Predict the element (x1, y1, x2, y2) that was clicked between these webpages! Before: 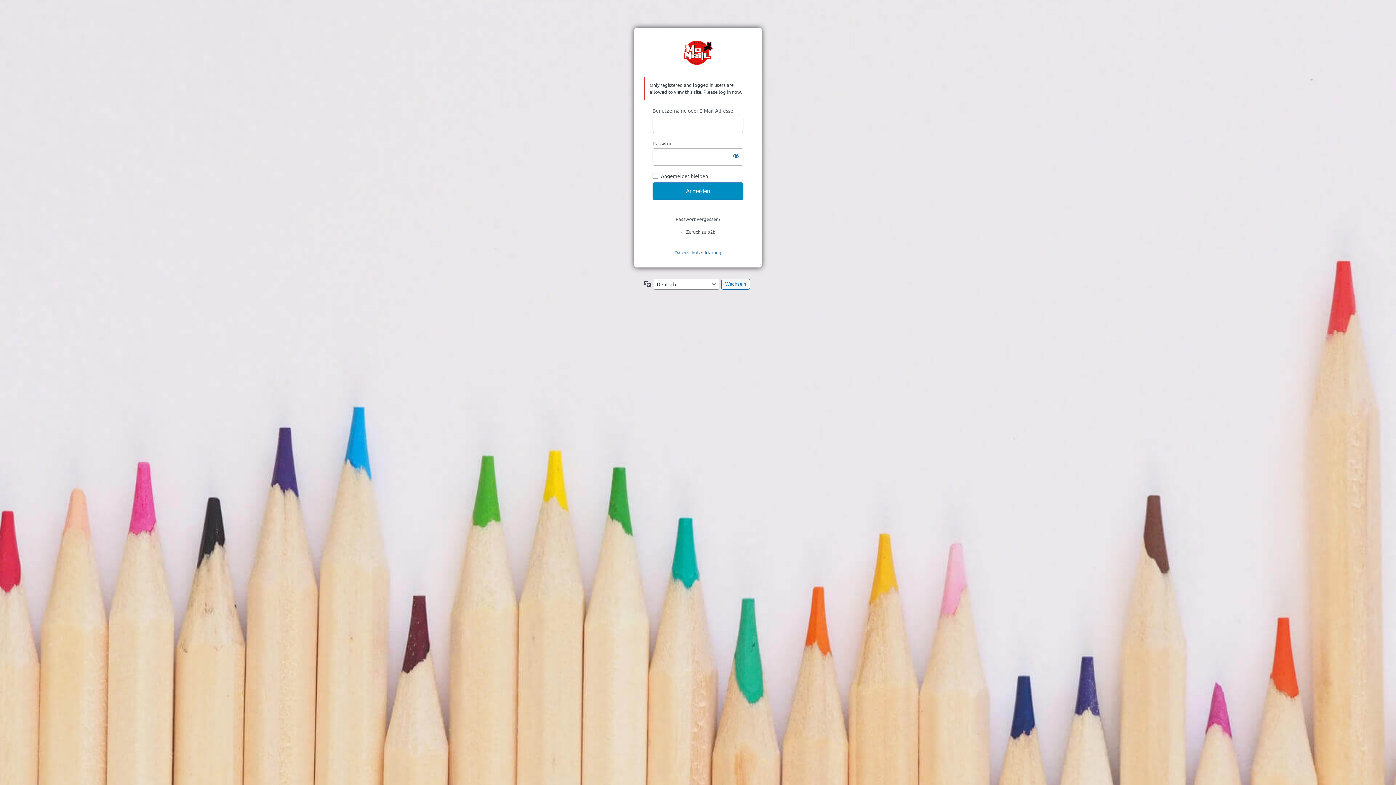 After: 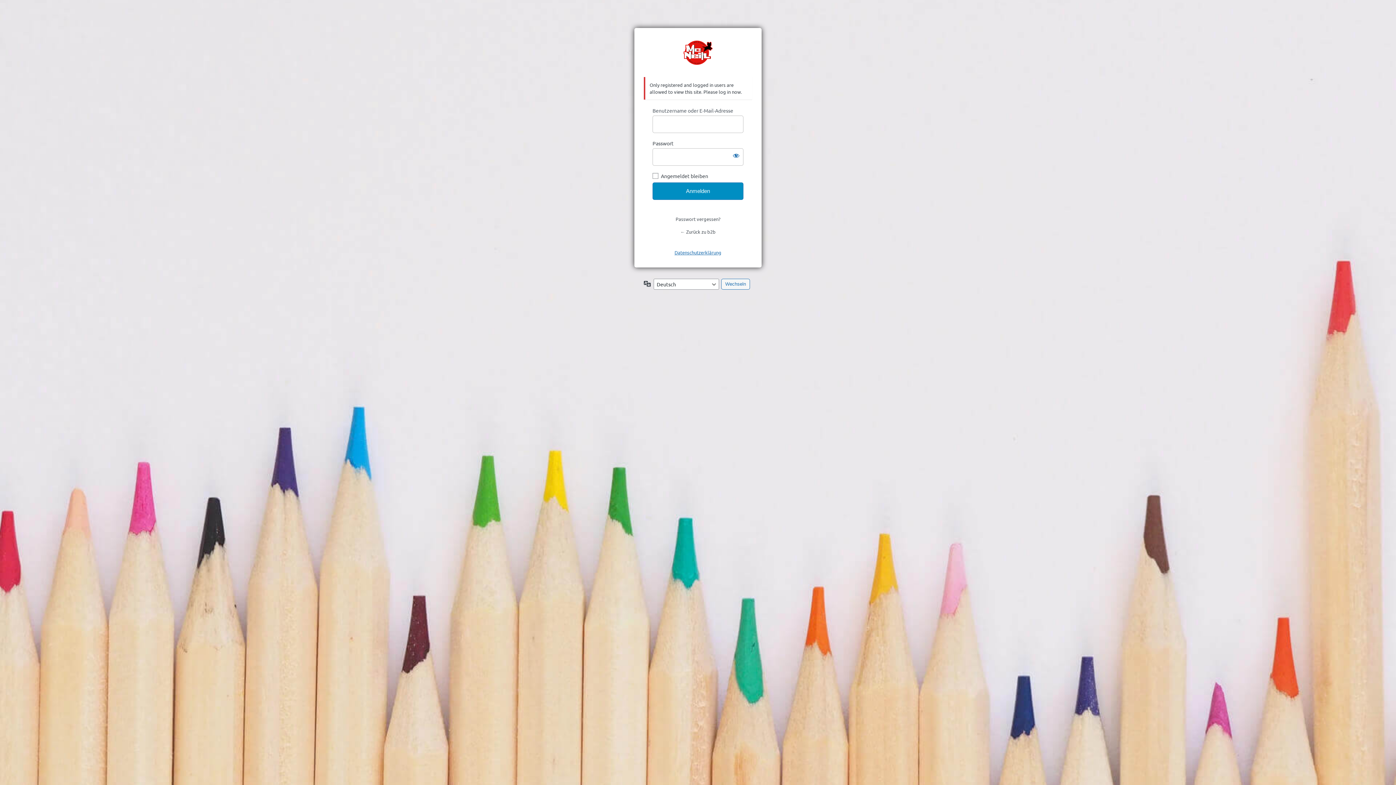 Action: bbox: (674, 249, 721, 255) label: Datenschutzerklärung